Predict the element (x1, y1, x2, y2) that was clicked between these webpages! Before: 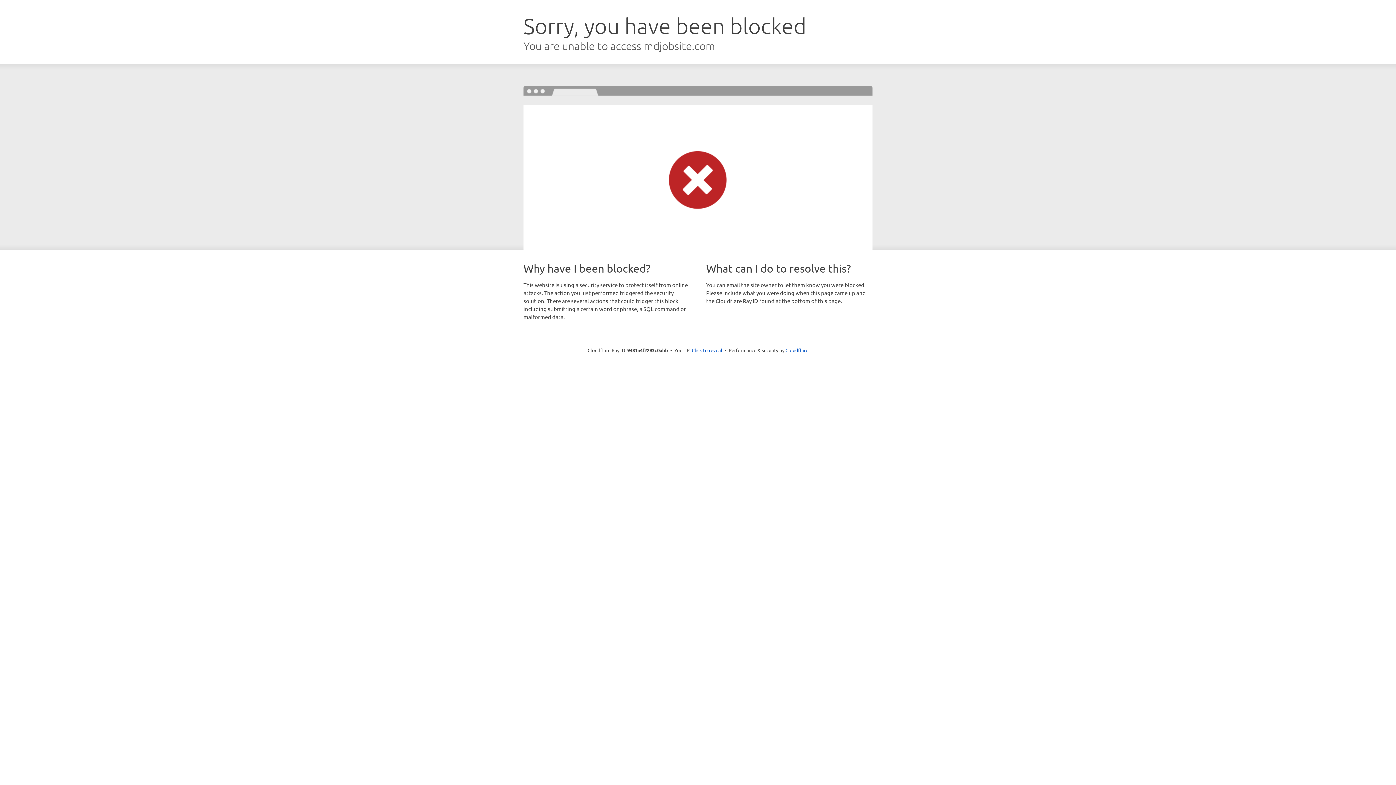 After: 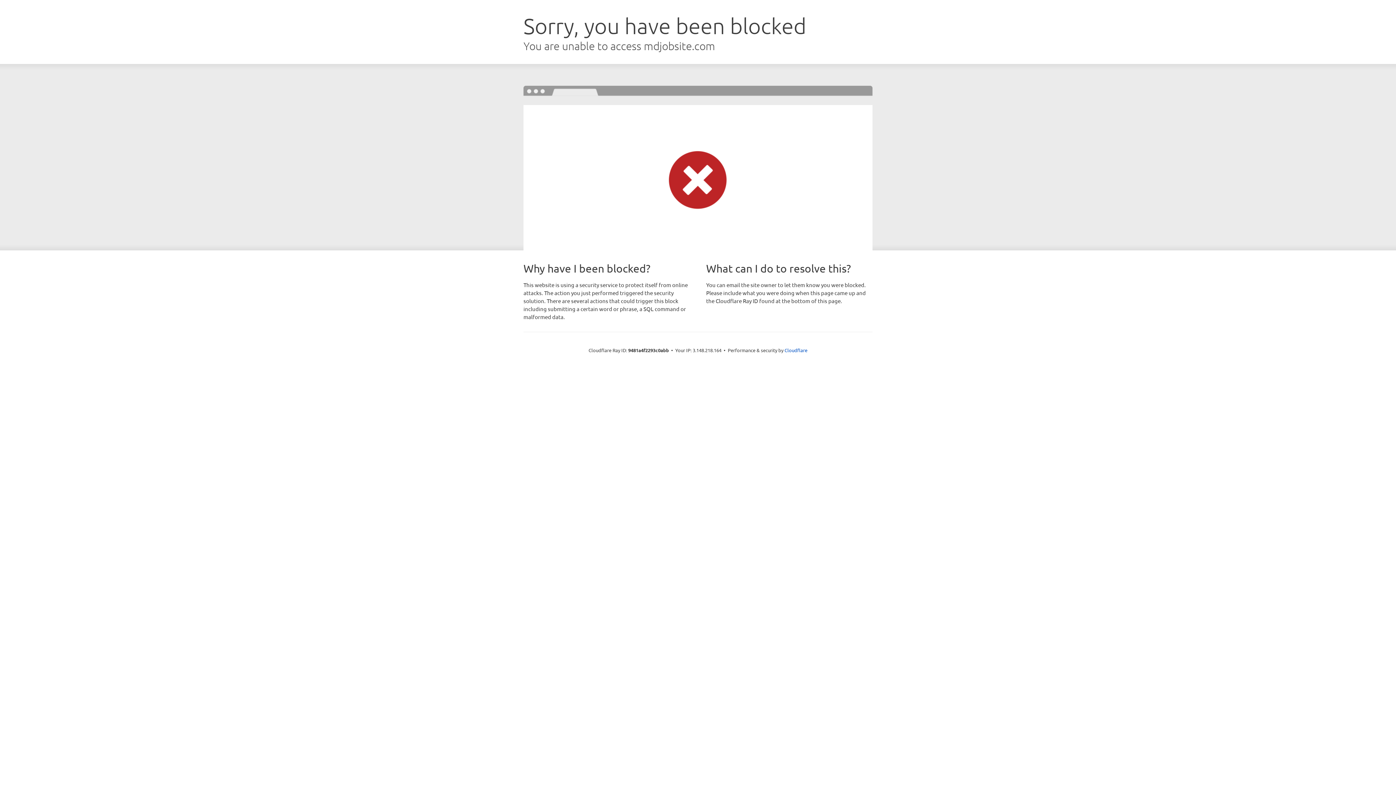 Action: label: Click to reveal bbox: (692, 346, 722, 353)